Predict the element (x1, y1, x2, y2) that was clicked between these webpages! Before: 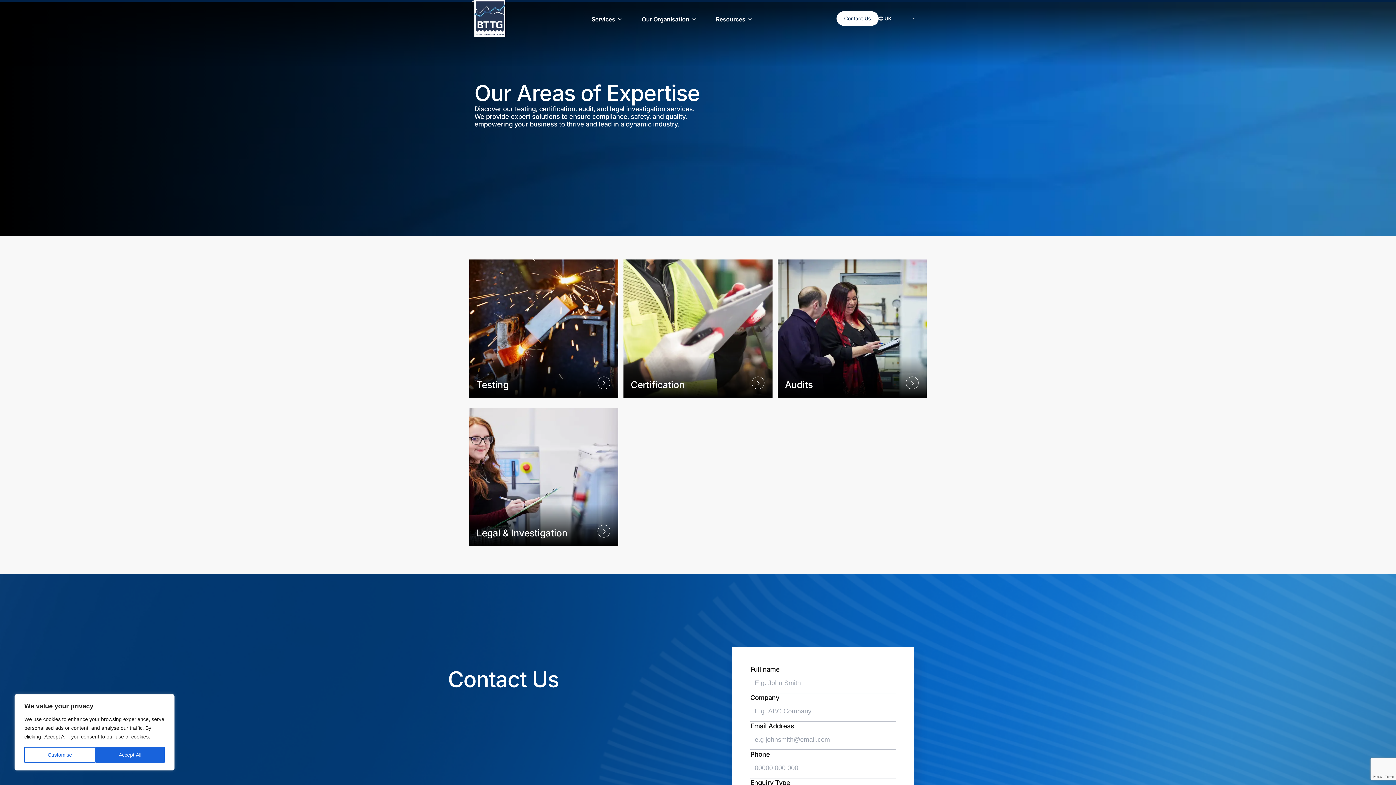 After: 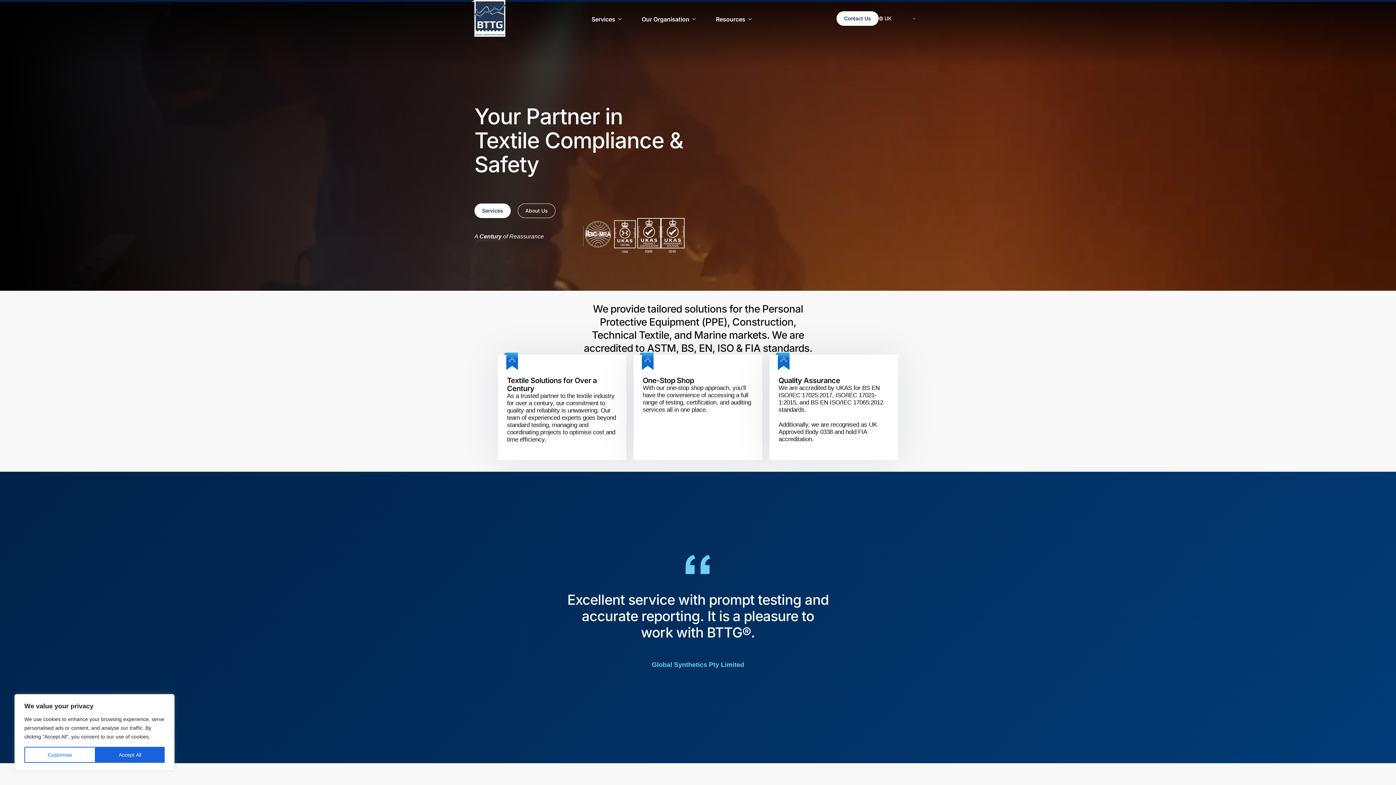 Action: bbox: (474, 0, 505, 36)